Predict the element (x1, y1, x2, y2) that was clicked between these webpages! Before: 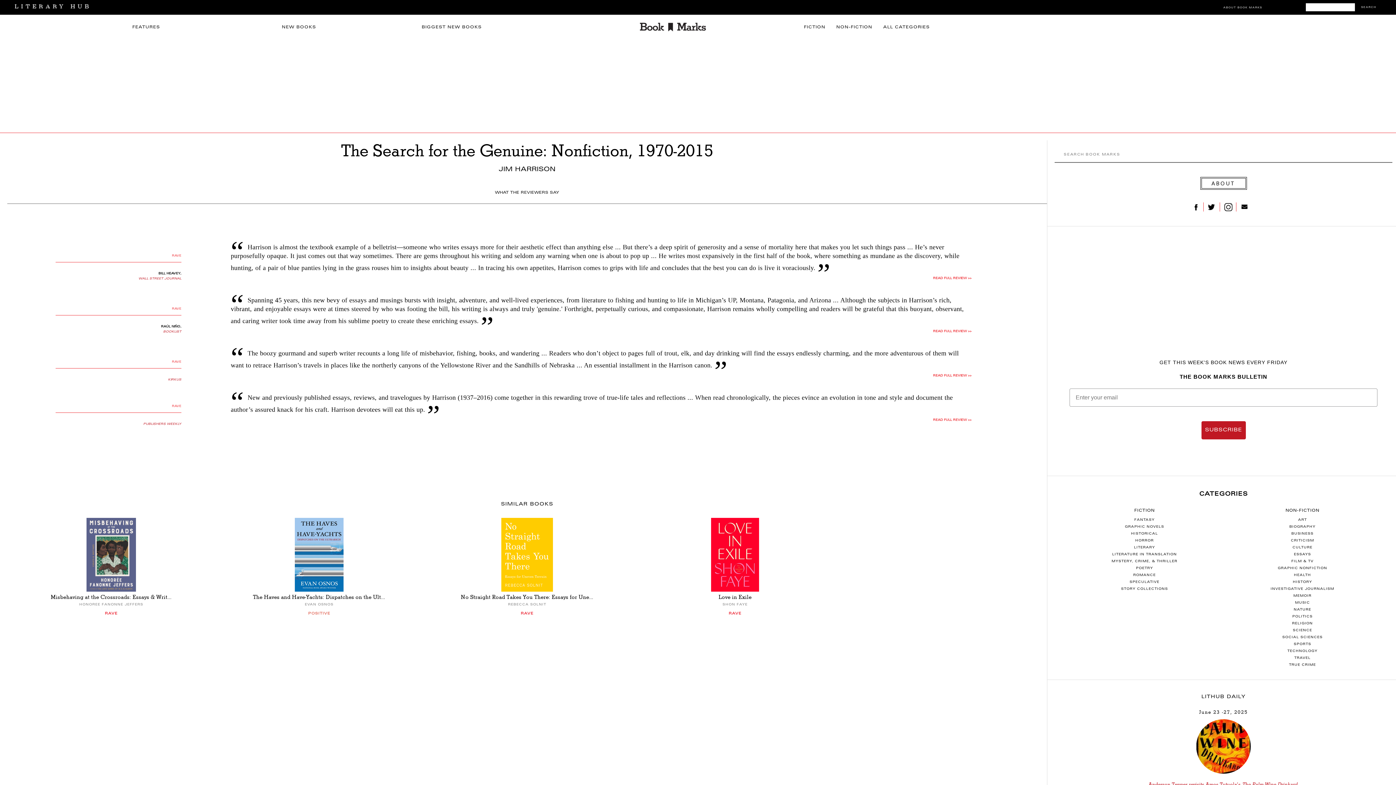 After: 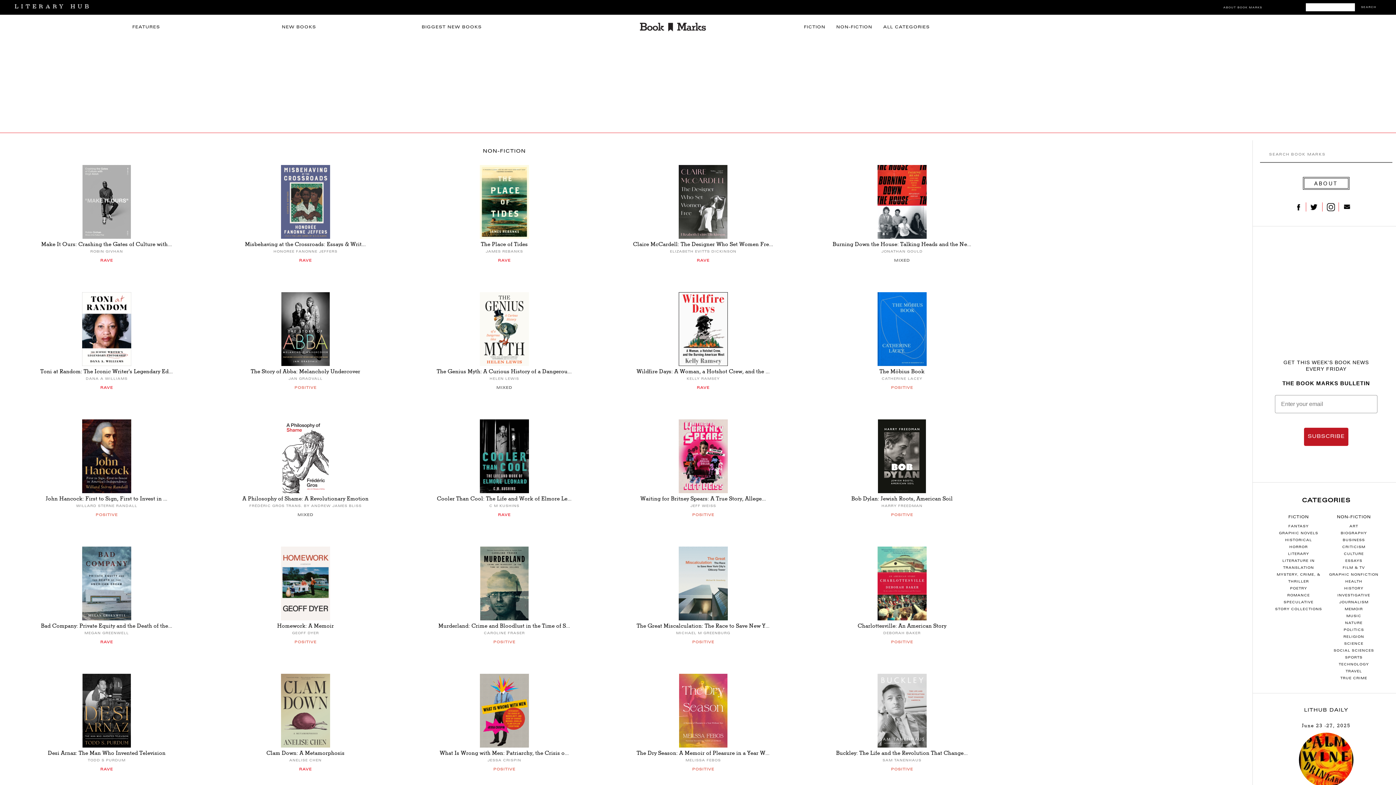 Action: bbox: (1285, 509, 1319, 513) label: NON-FICTION